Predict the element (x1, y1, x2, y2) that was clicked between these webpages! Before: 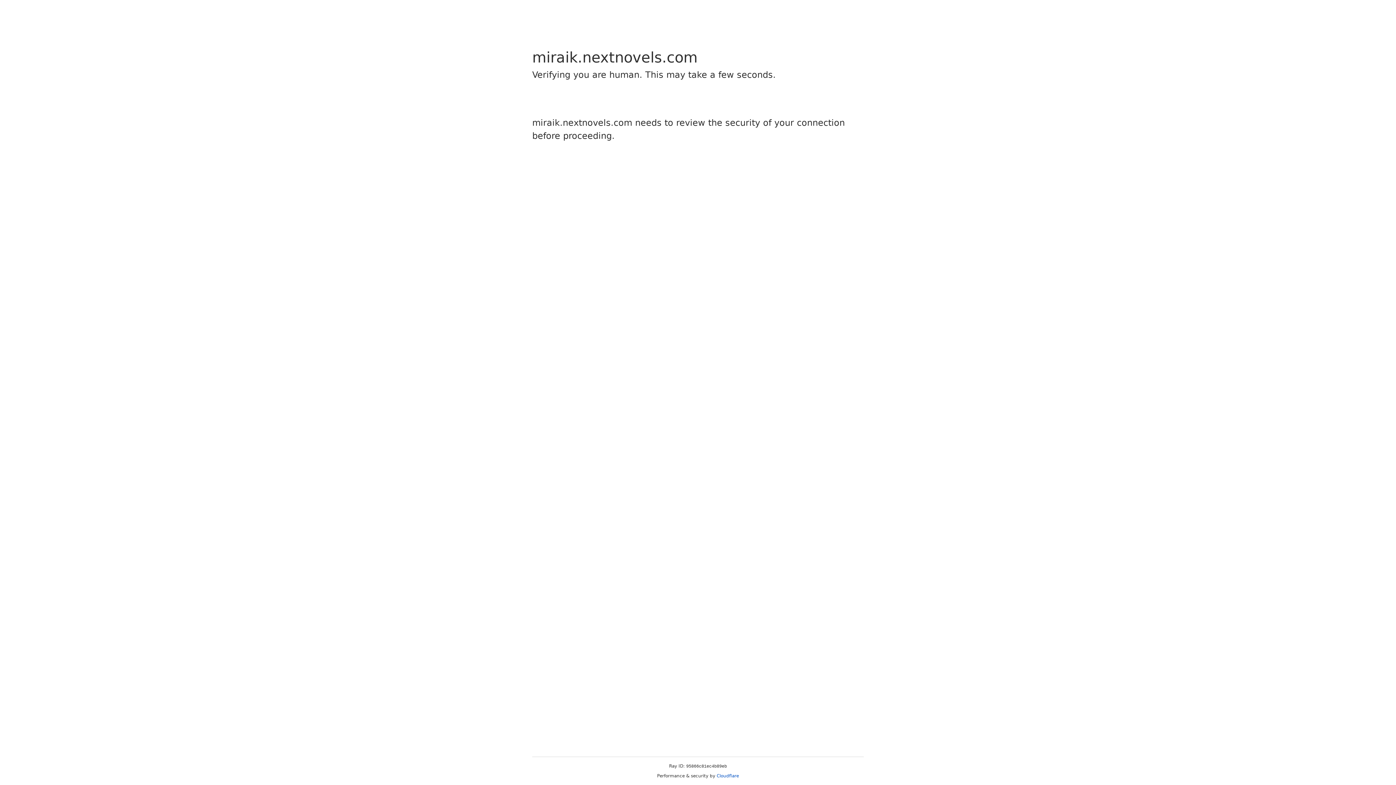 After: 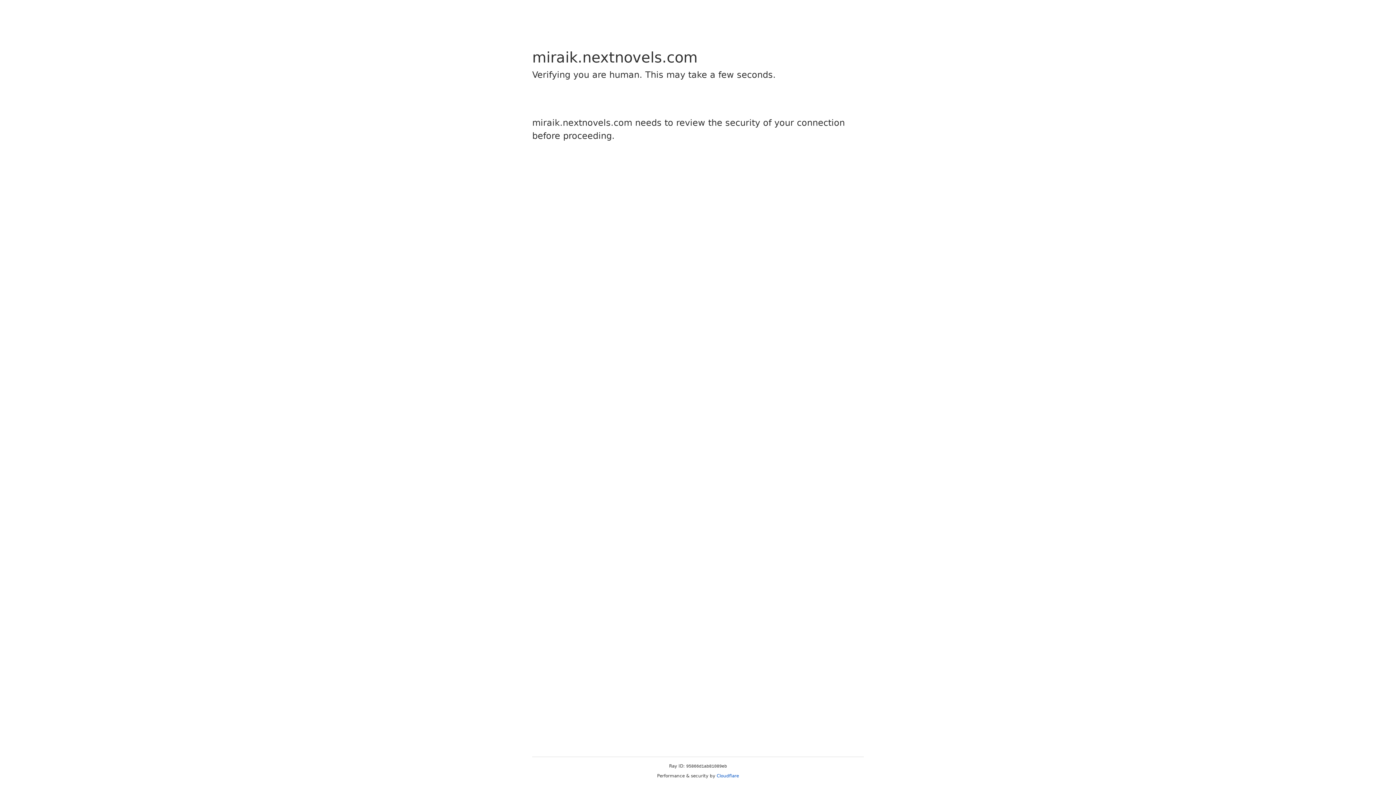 Action: bbox: (716, 773, 739, 778) label: Cloudflare